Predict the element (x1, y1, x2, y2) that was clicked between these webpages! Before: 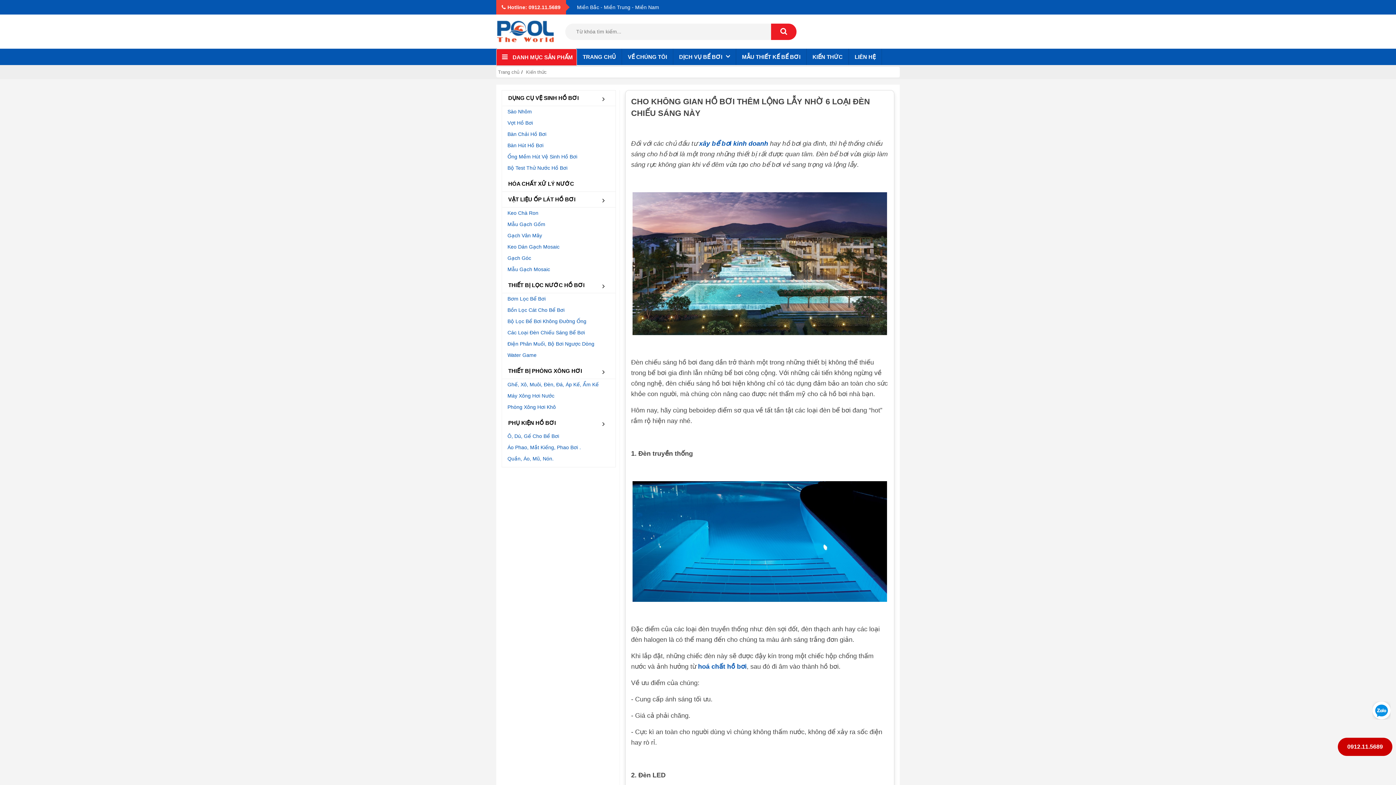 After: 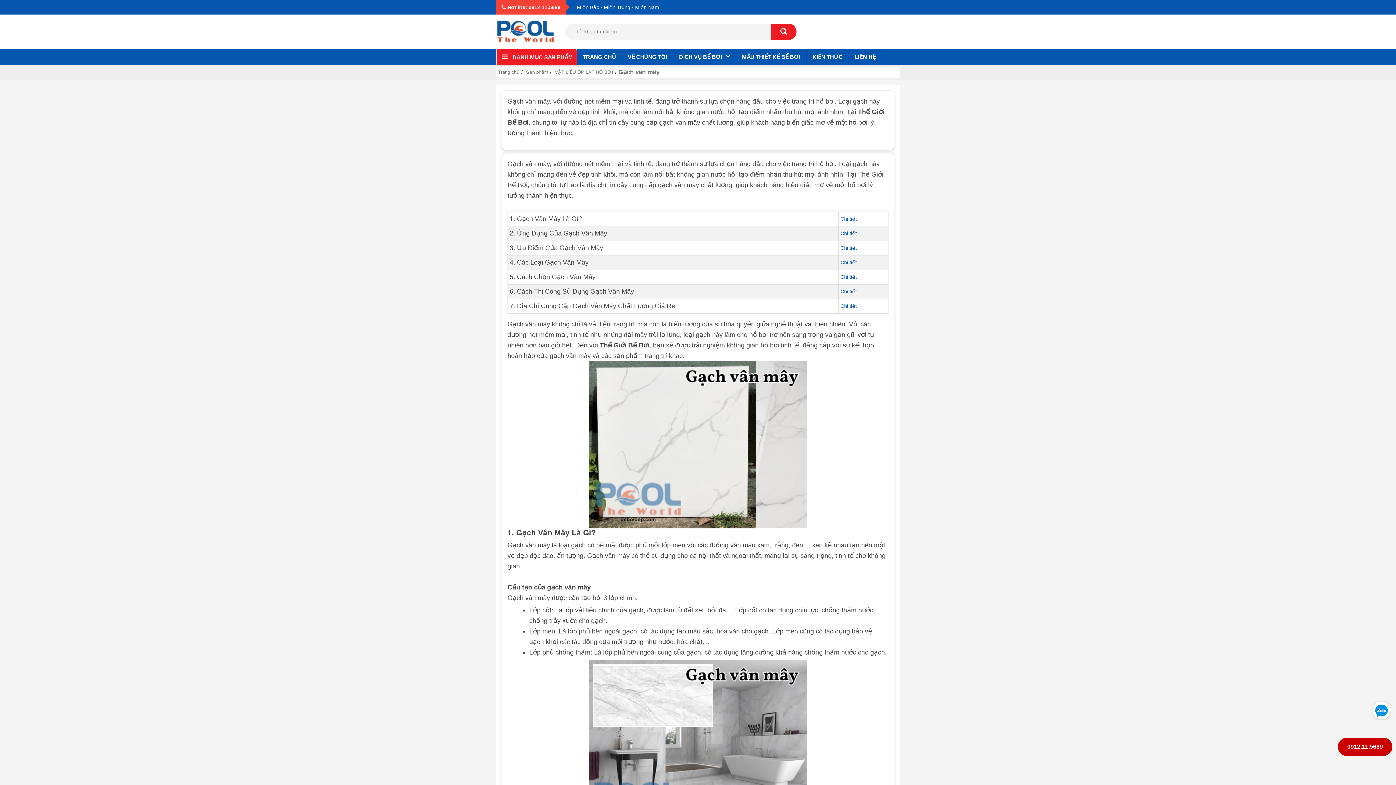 Action: bbox: (502, 230, 615, 241) label: Gạch Vân Mây